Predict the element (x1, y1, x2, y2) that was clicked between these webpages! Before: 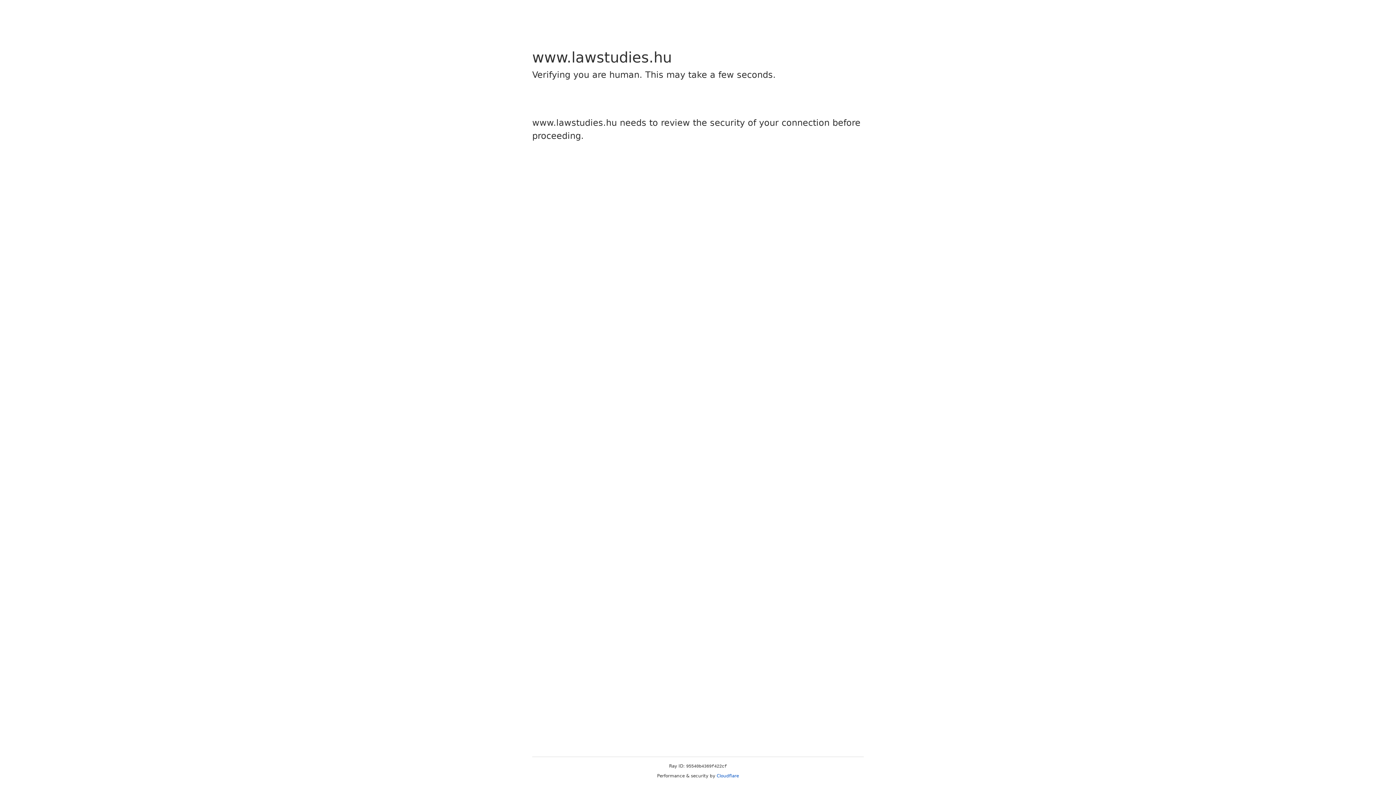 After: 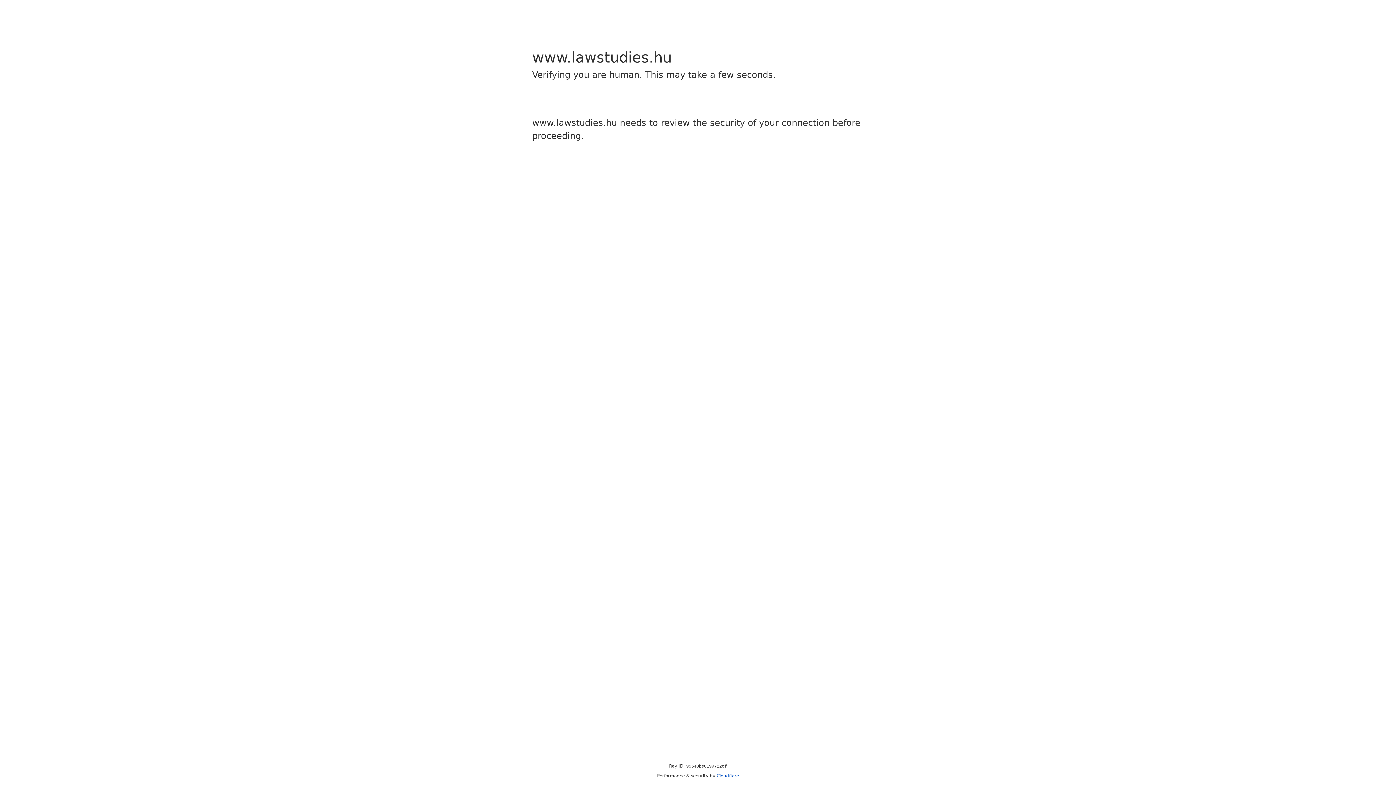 Action: label: Cloudflare bbox: (716, 773, 739, 778)